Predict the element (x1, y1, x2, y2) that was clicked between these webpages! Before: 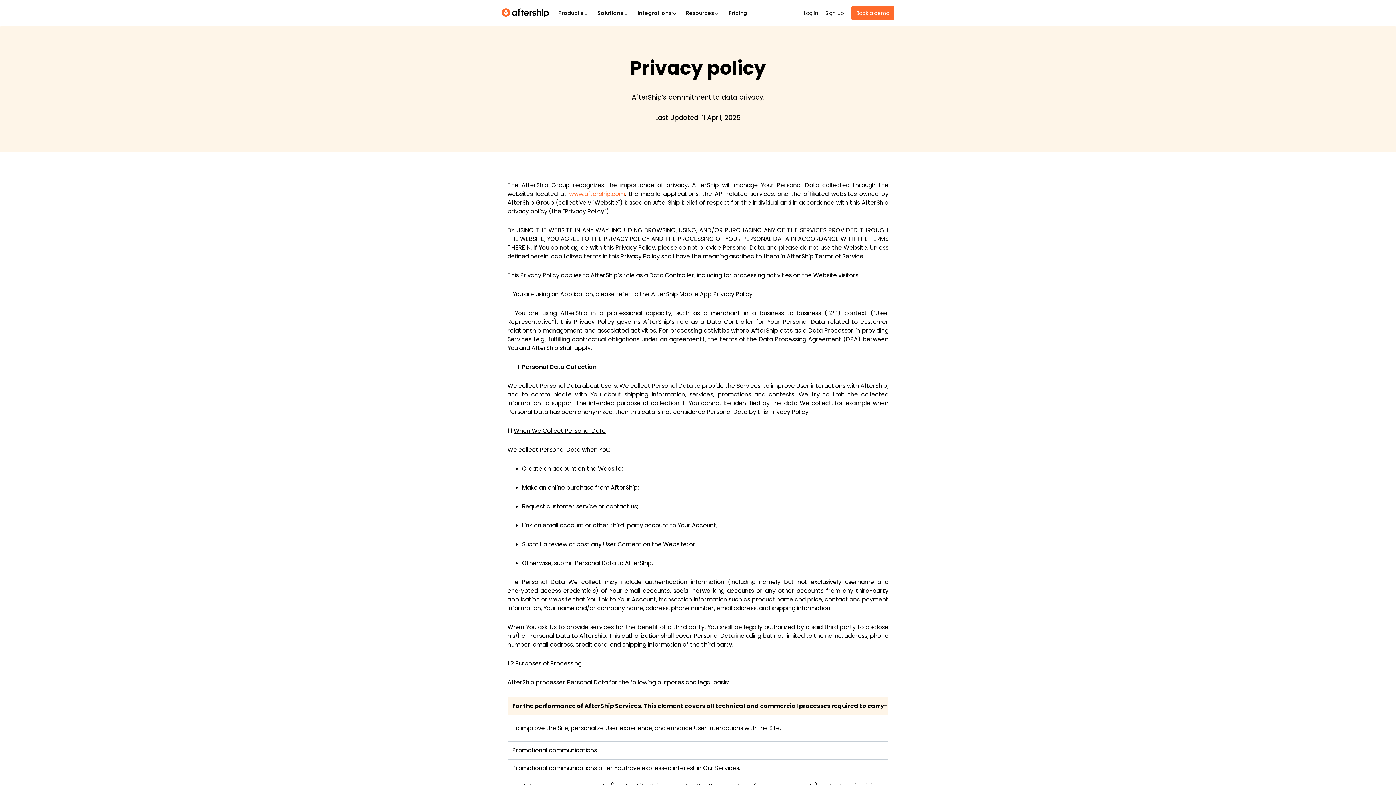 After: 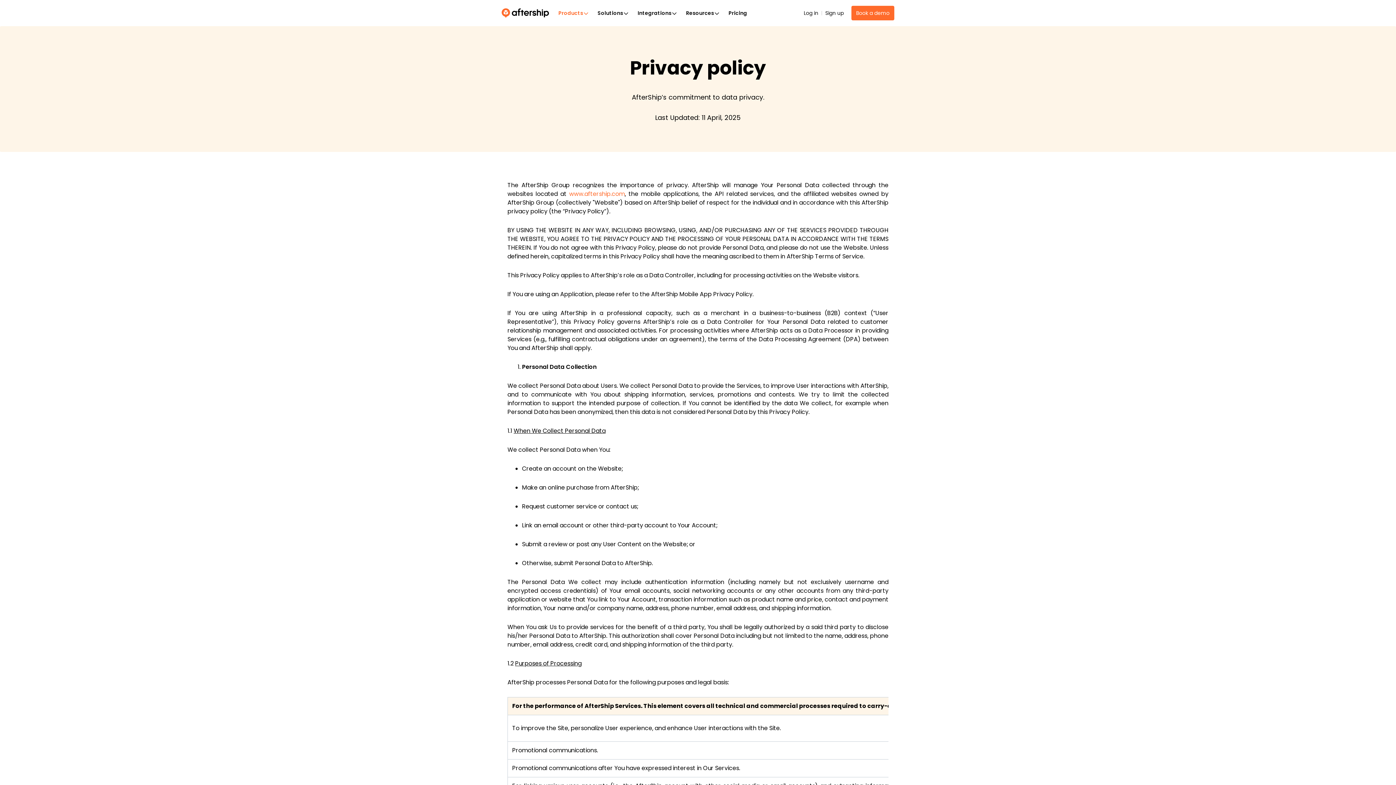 Action: bbox: (554, 4, 593, 21) label: Products